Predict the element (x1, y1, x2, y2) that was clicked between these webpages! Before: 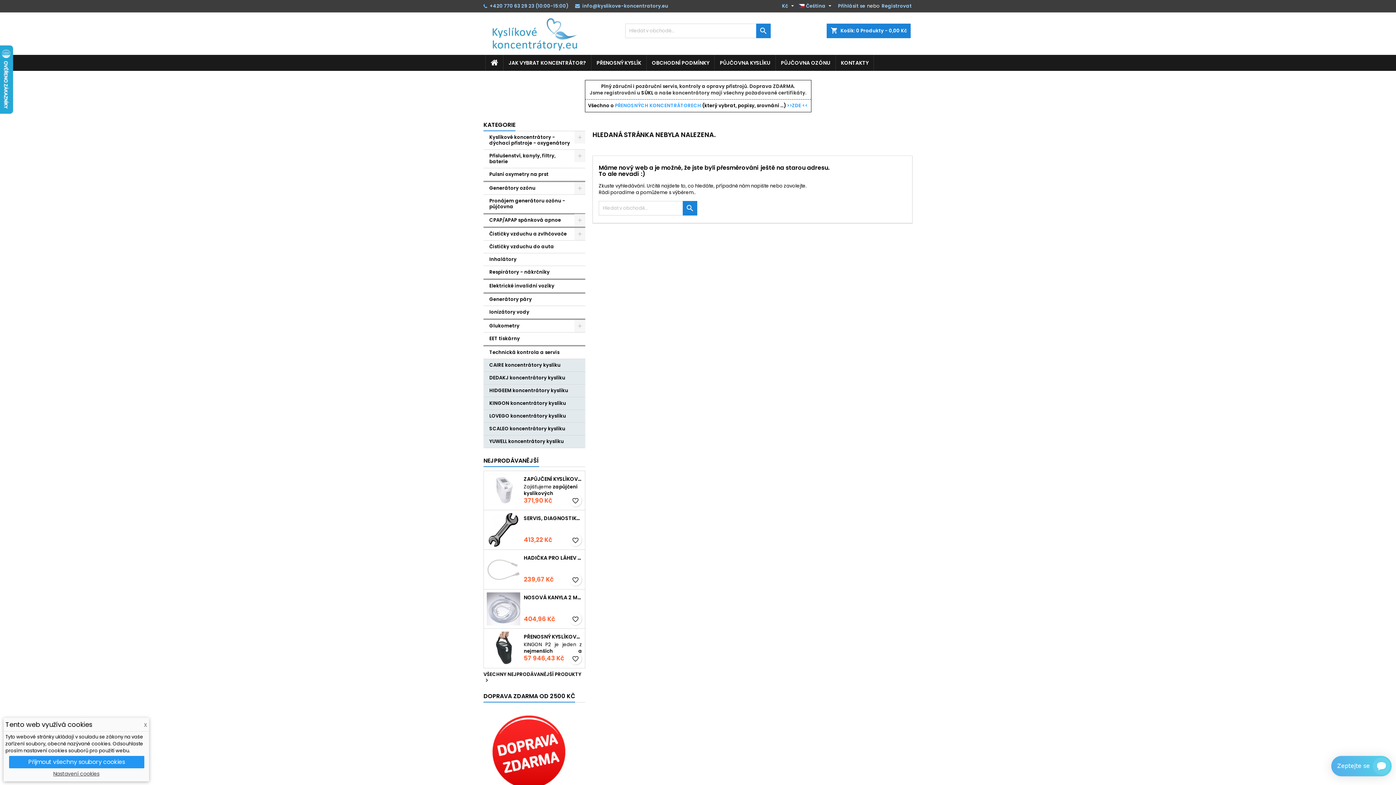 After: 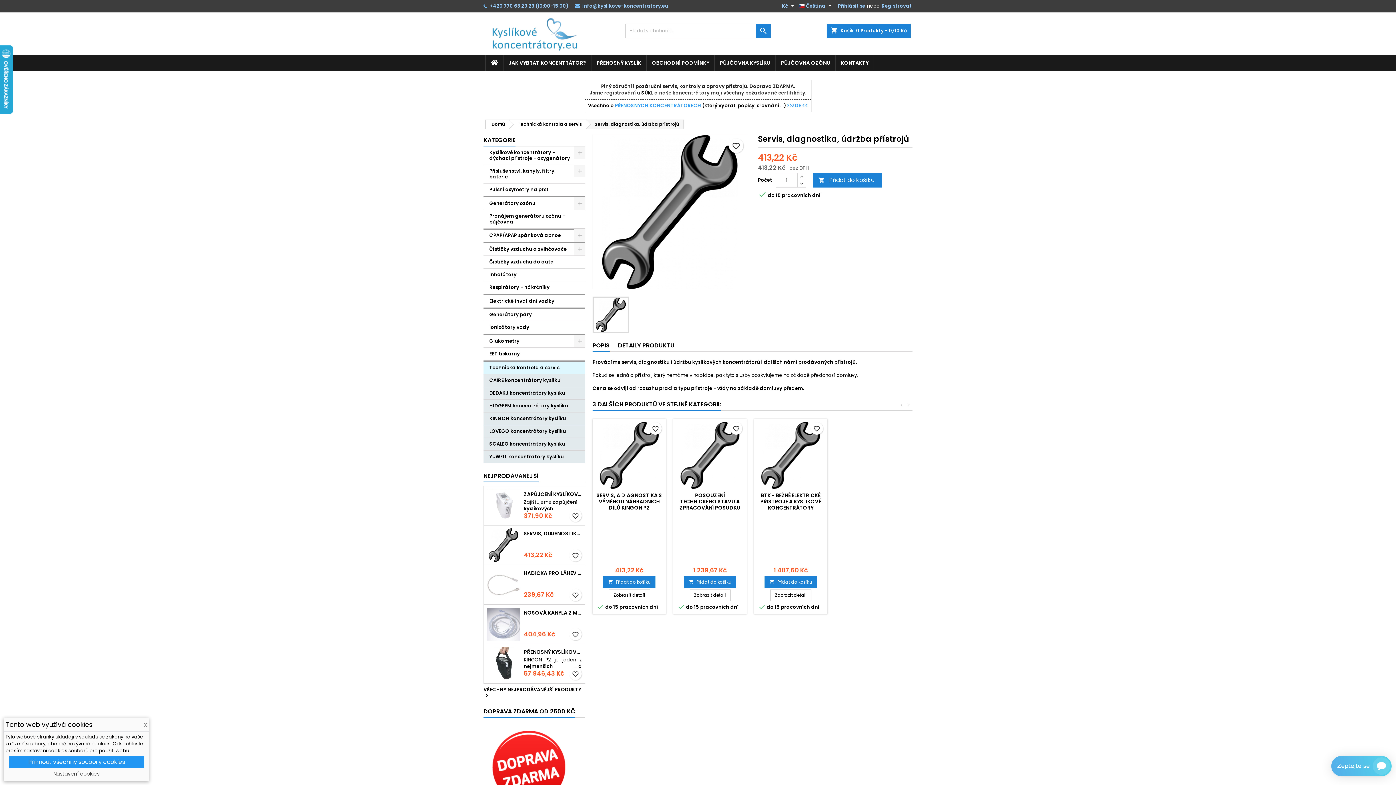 Action: bbox: (523, 515, 582, 521) label: SERVIS, DIAGNOSTIKA, ÚDRŽBA PŘÍSTROJŮ